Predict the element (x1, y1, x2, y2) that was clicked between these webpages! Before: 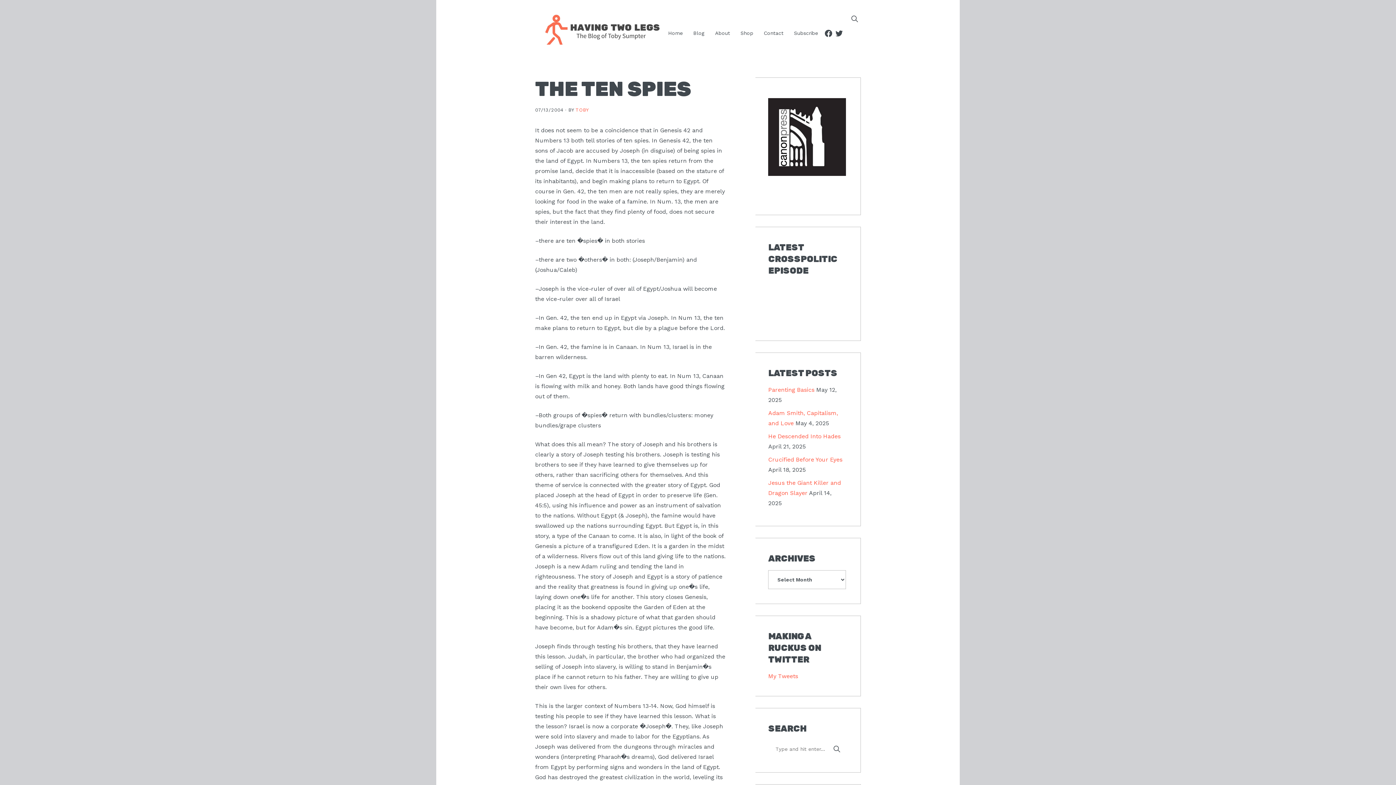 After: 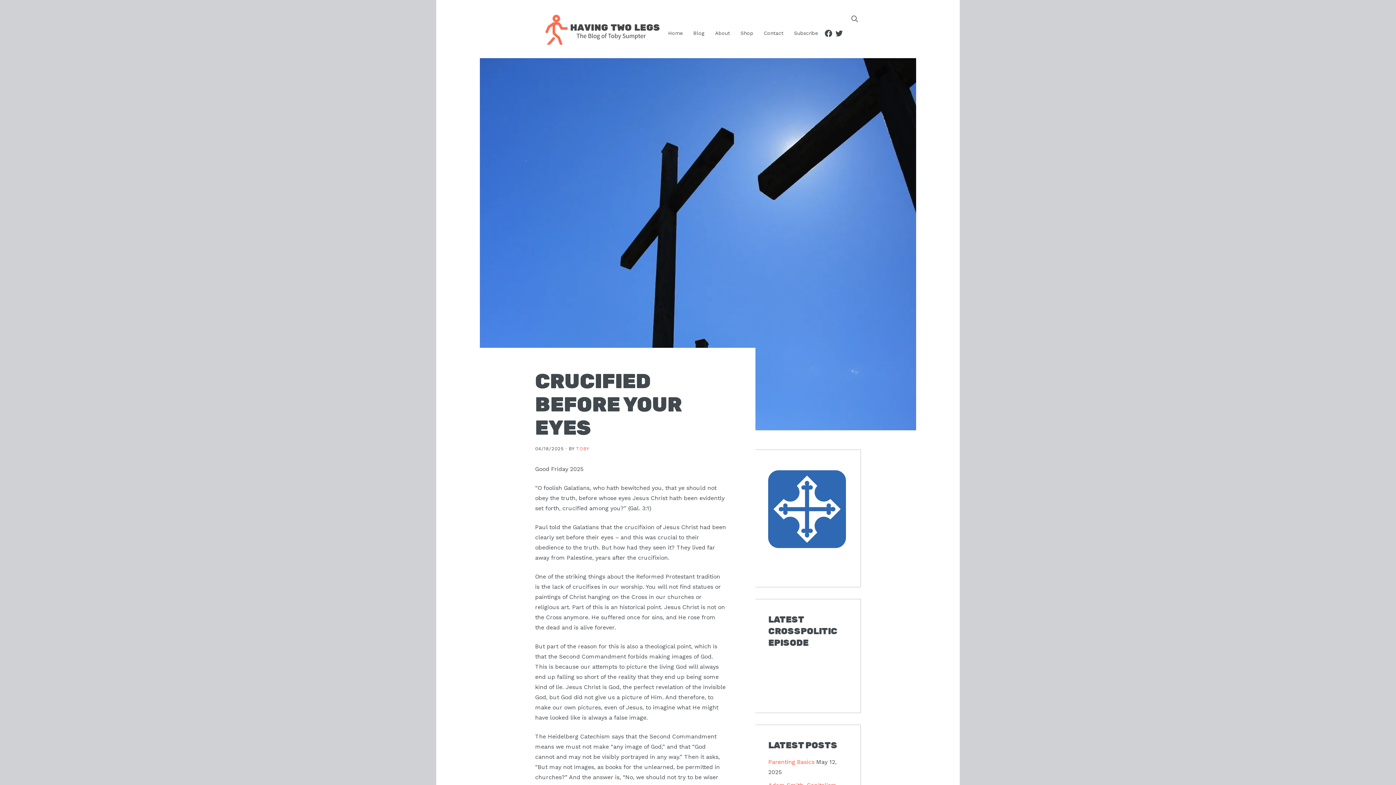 Action: label: Crucified Before Your Eyes bbox: (768, 456, 842, 463)